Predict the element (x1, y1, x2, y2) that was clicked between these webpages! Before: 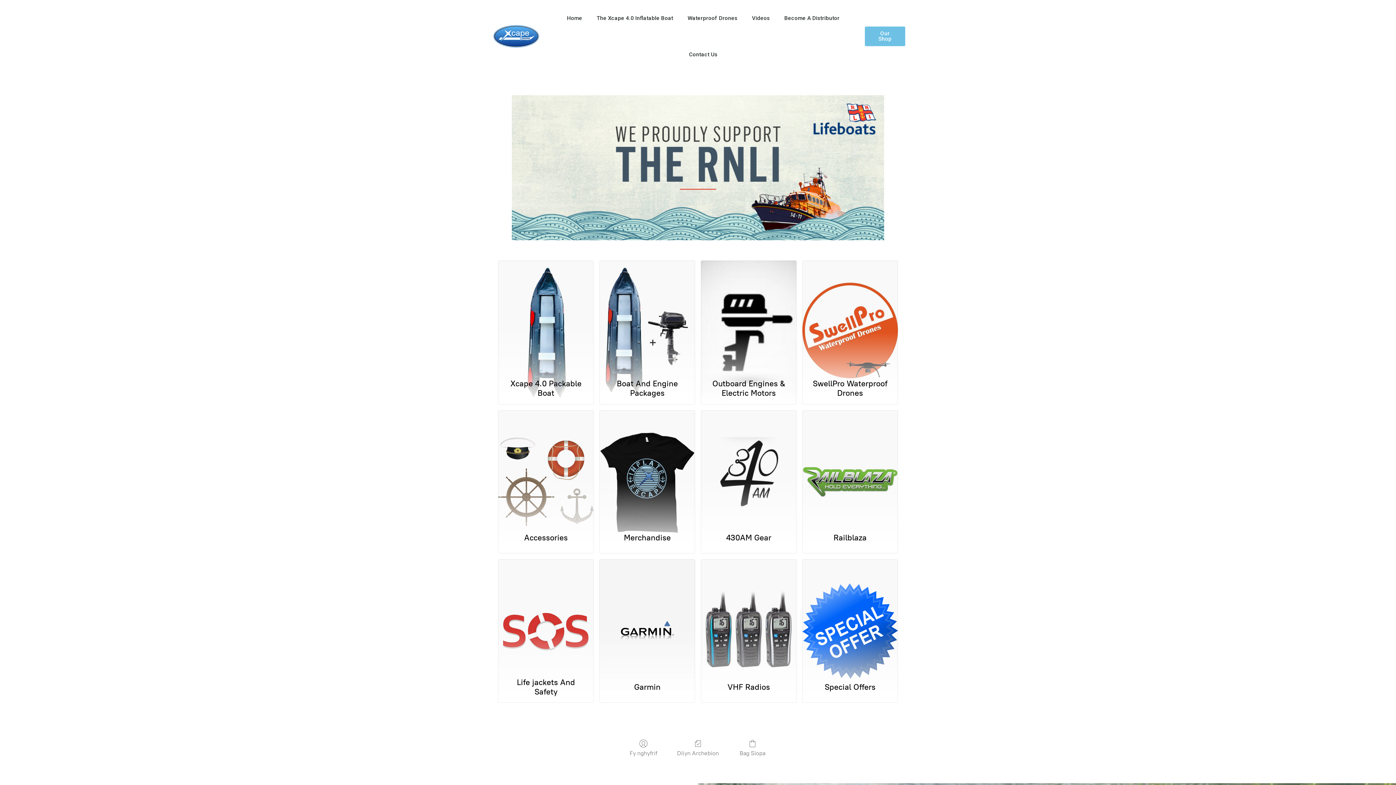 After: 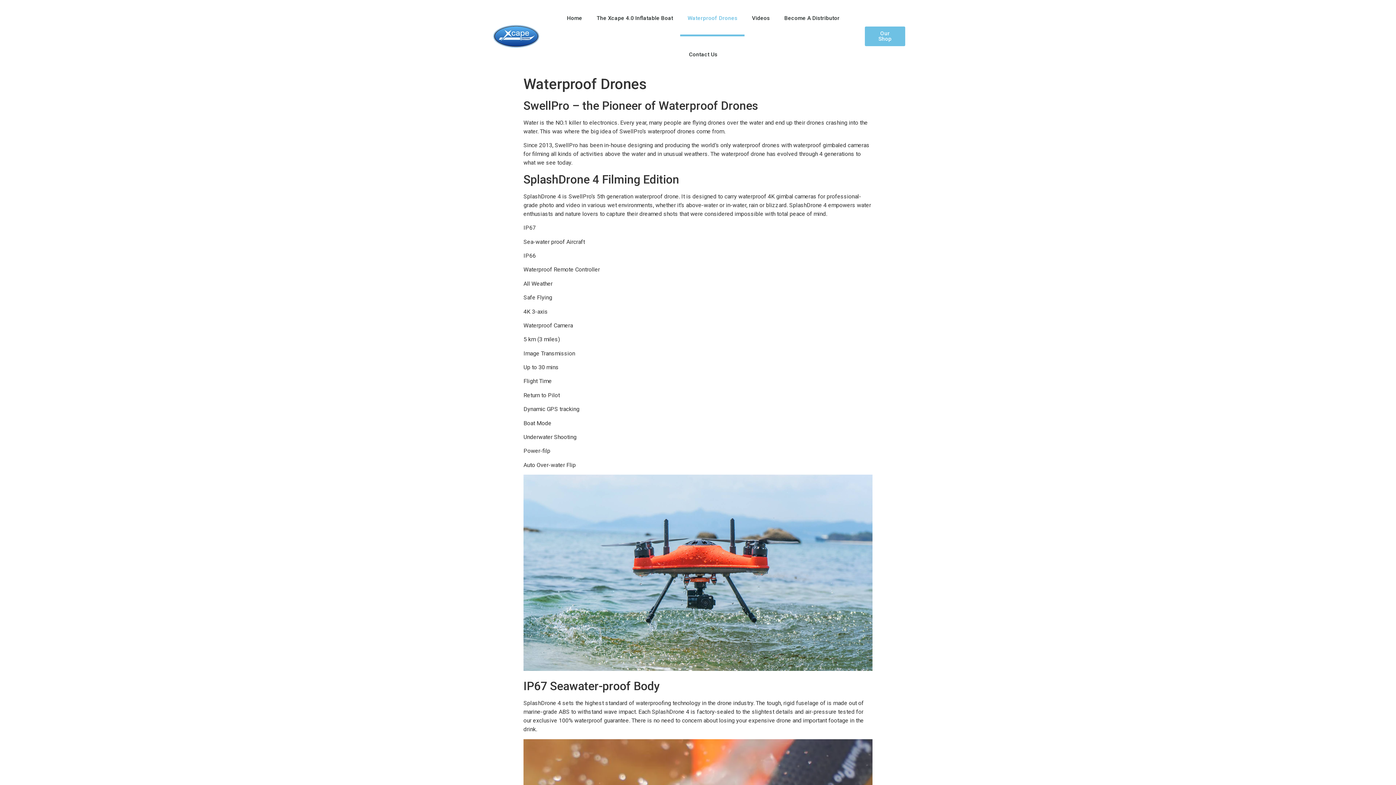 Action: label: Waterproof Drones bbox: (680, 0, 744, 36)